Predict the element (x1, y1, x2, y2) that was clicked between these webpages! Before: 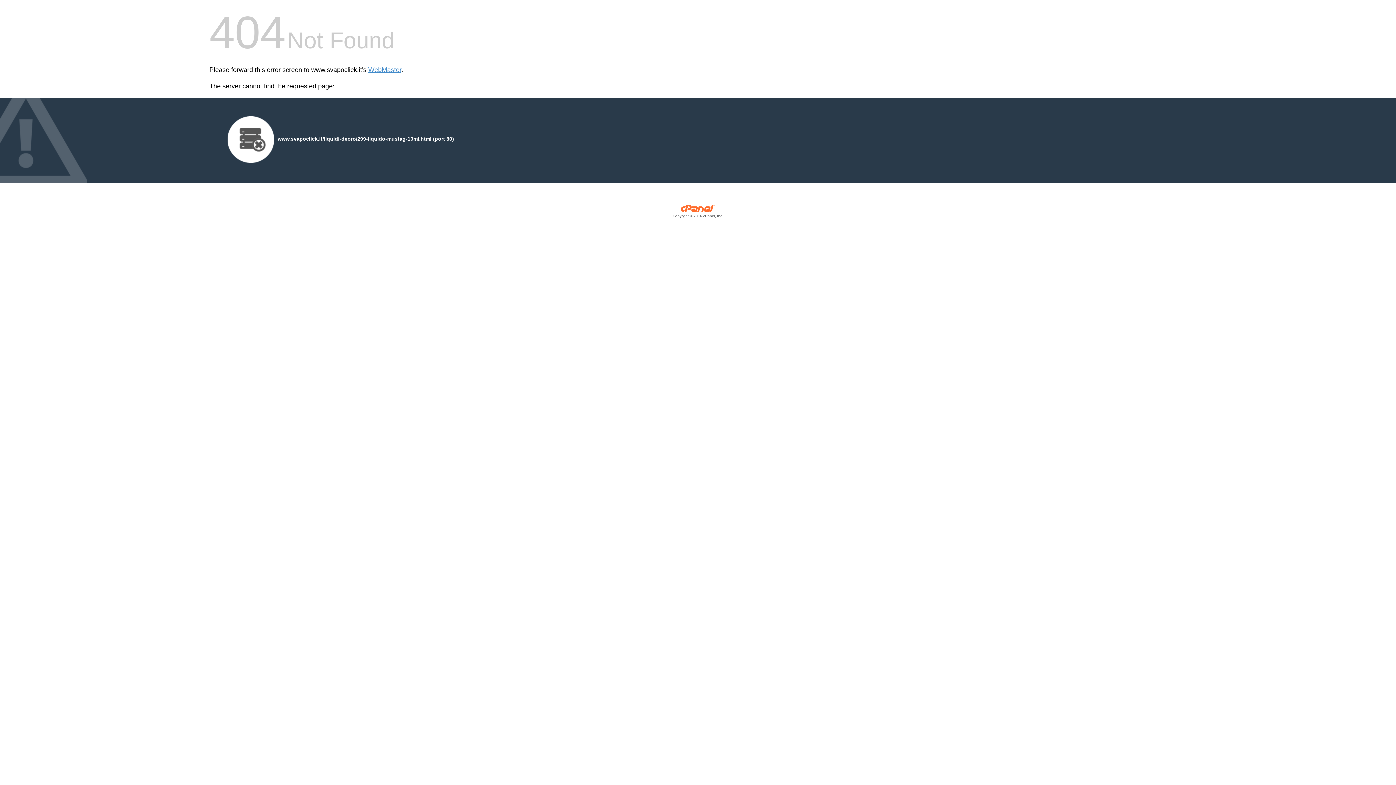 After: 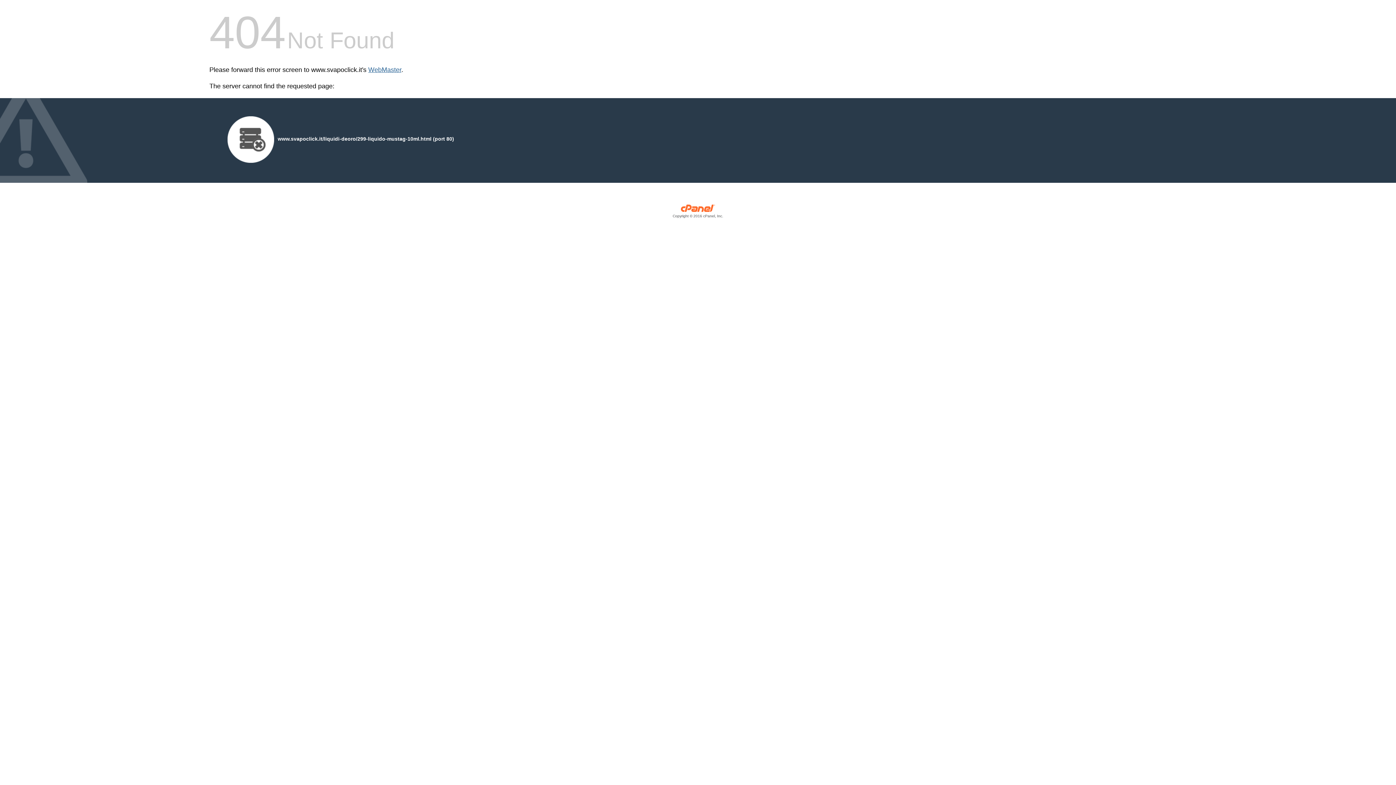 Action: bbox: (368, 66, 401, 73) label: WebMaster